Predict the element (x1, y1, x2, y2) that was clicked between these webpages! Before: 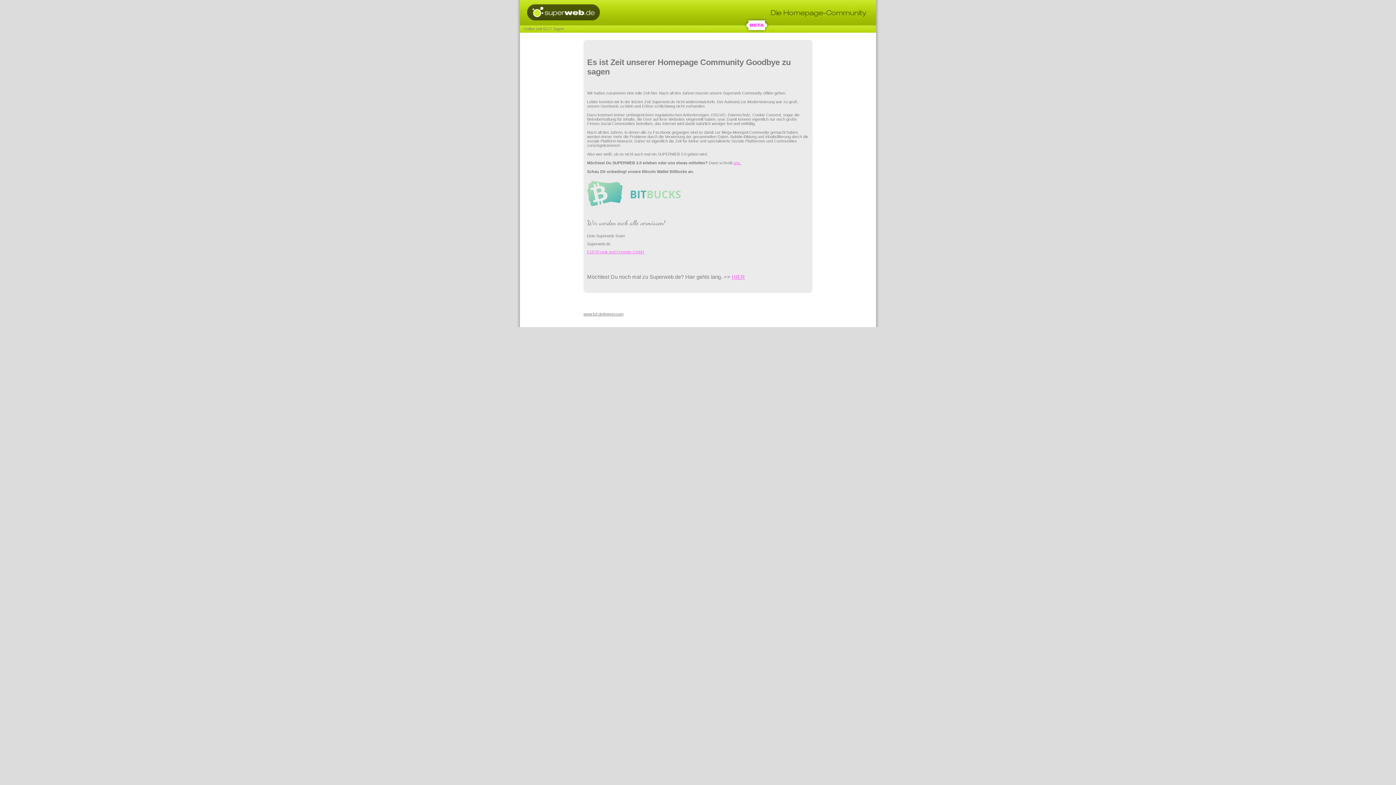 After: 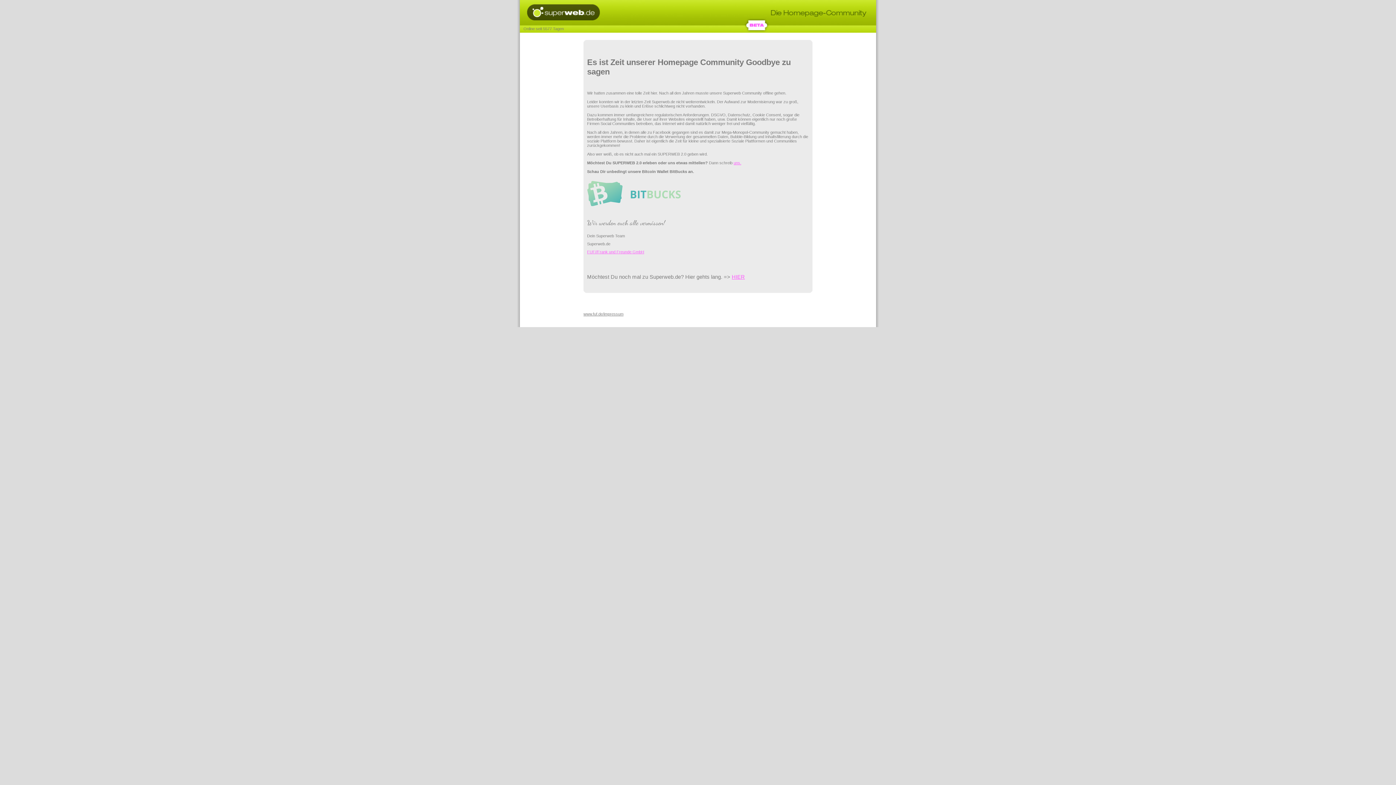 Action: bbox: (587, 249, 644, 254) label: FUF//Frank und Freunde GmbH